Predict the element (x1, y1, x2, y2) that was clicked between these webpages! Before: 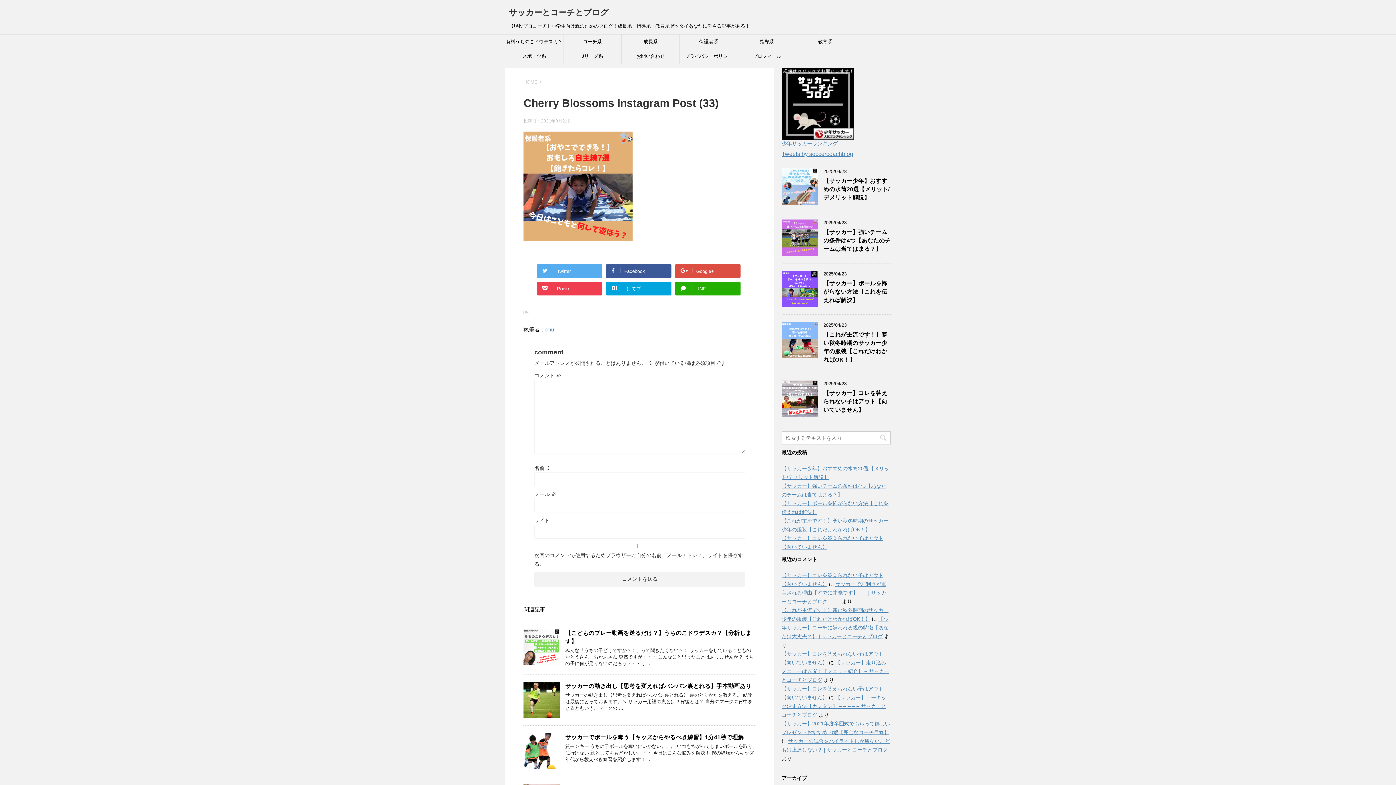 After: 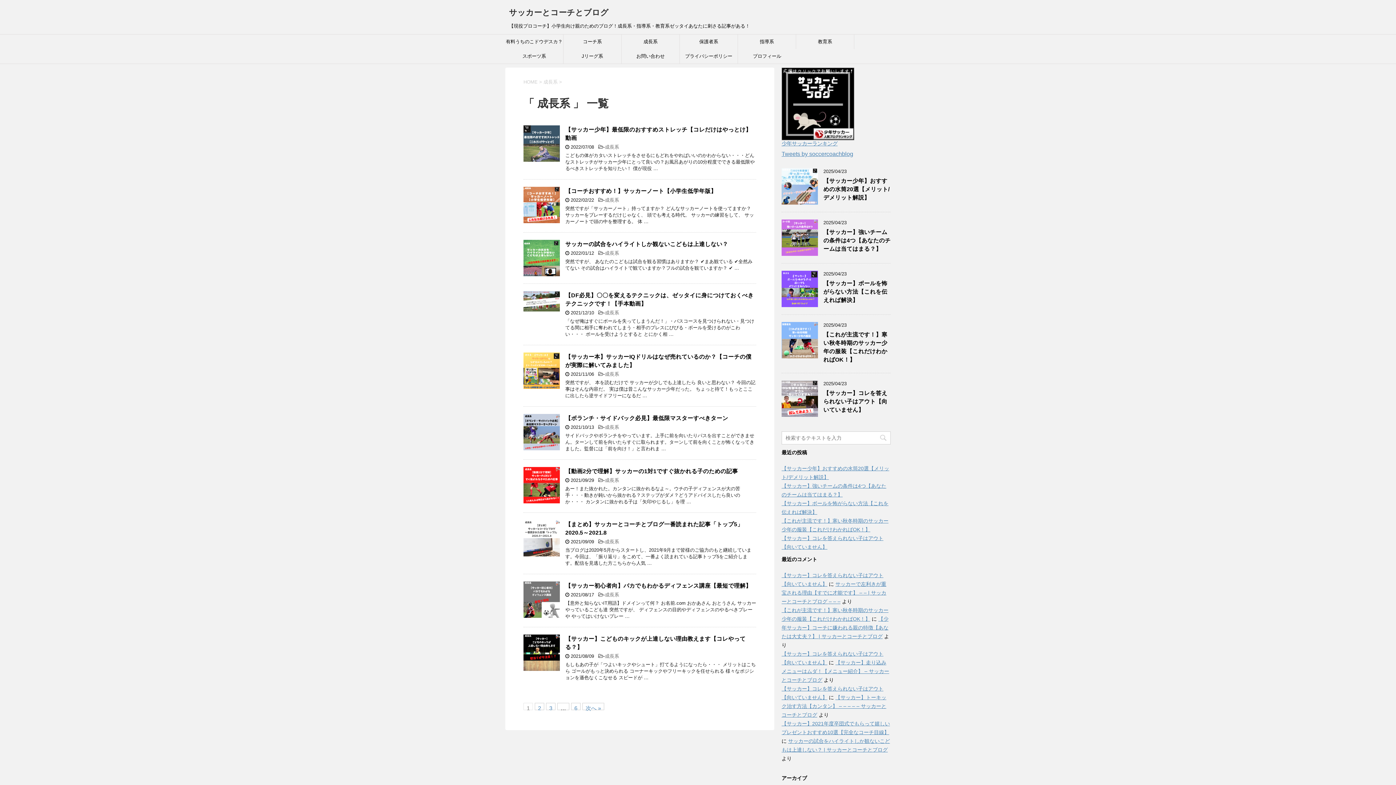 Action: label: 成長系 bbox: (621, 34, 679, 49)